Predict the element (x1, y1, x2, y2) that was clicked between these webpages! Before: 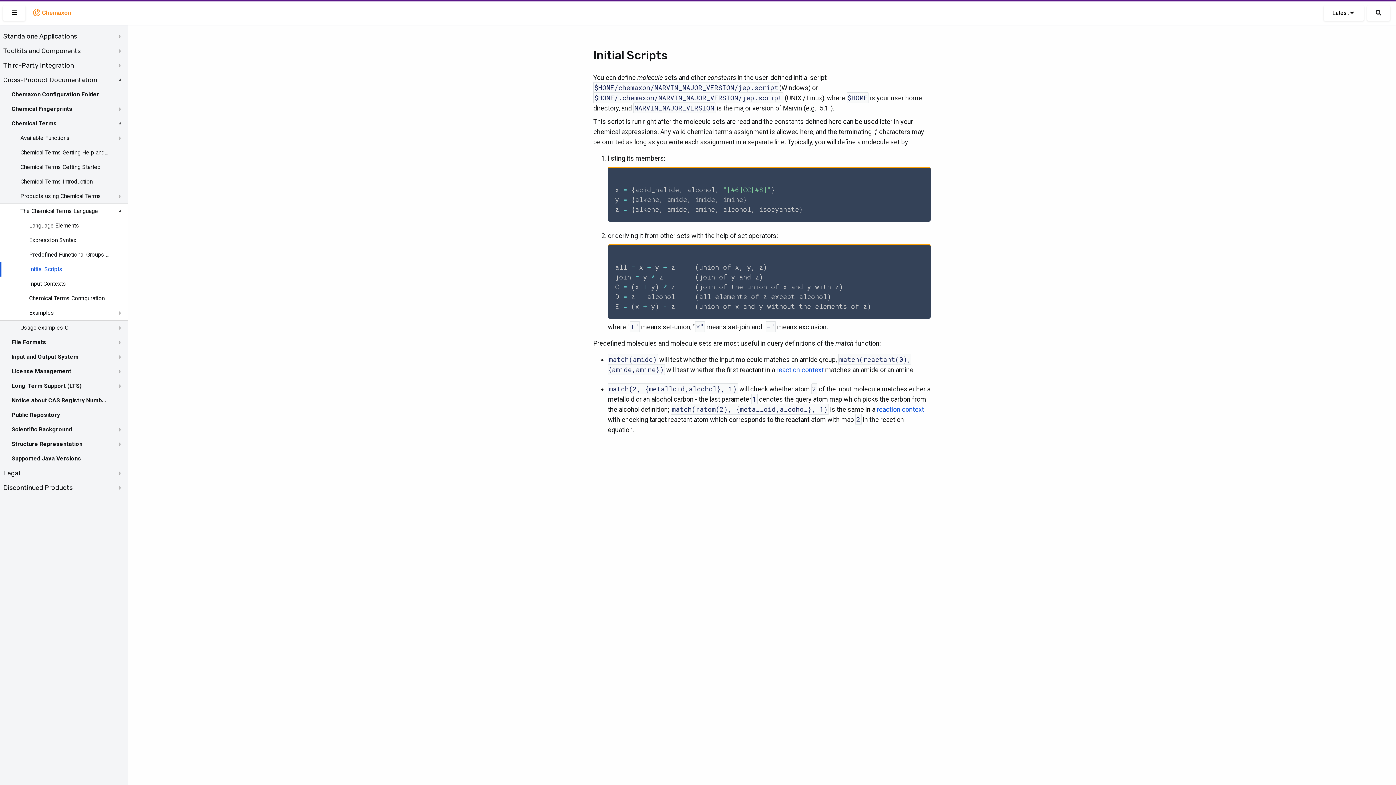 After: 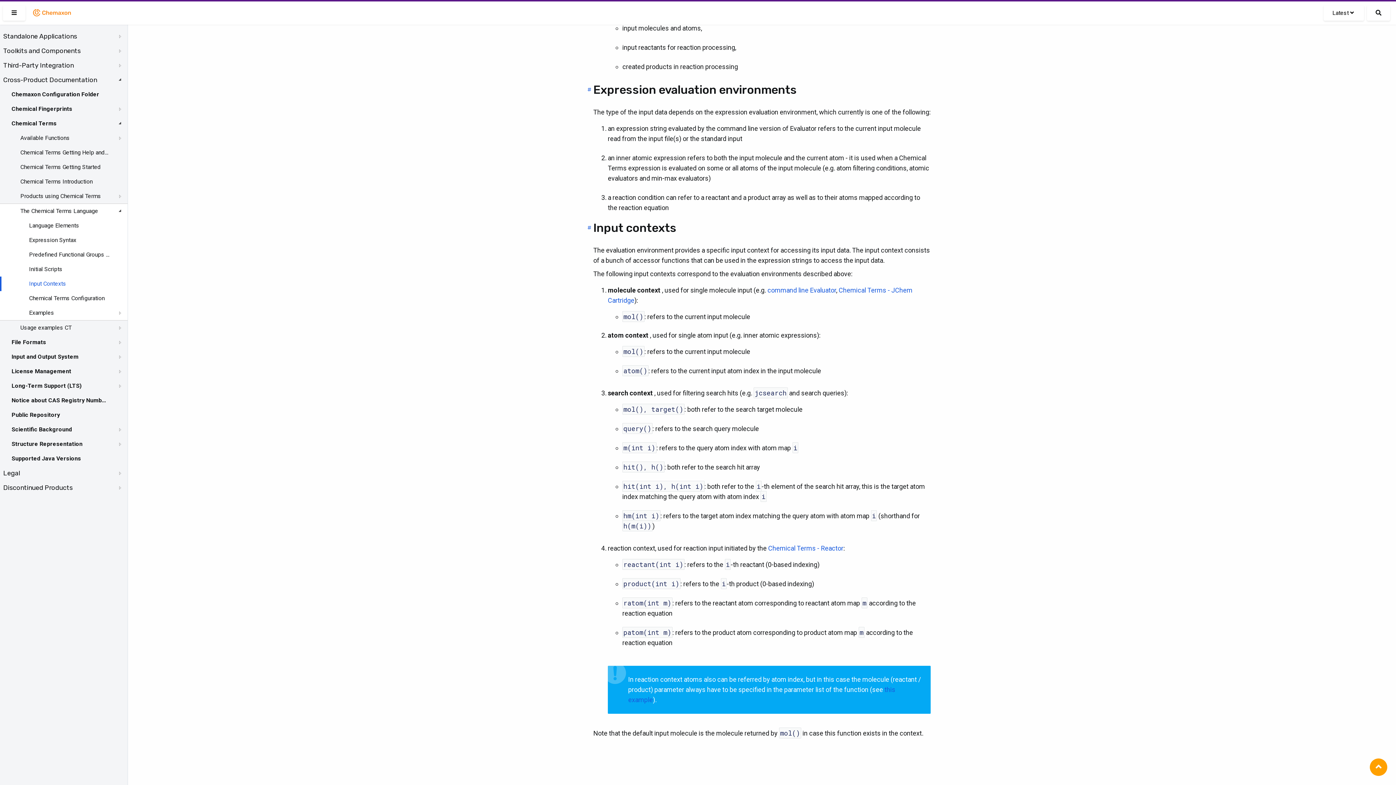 Action: label: reaction context bbox: (876, 405, 924, 413)